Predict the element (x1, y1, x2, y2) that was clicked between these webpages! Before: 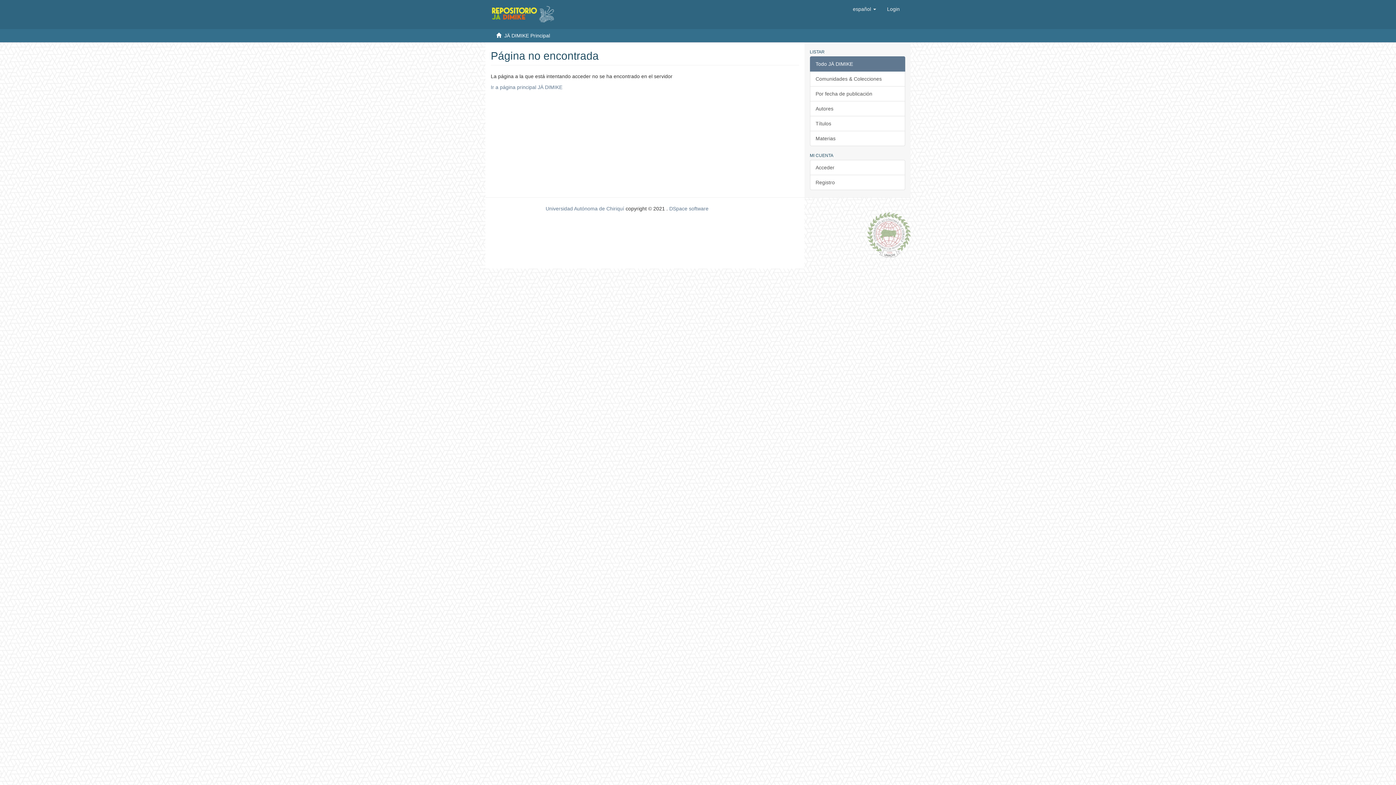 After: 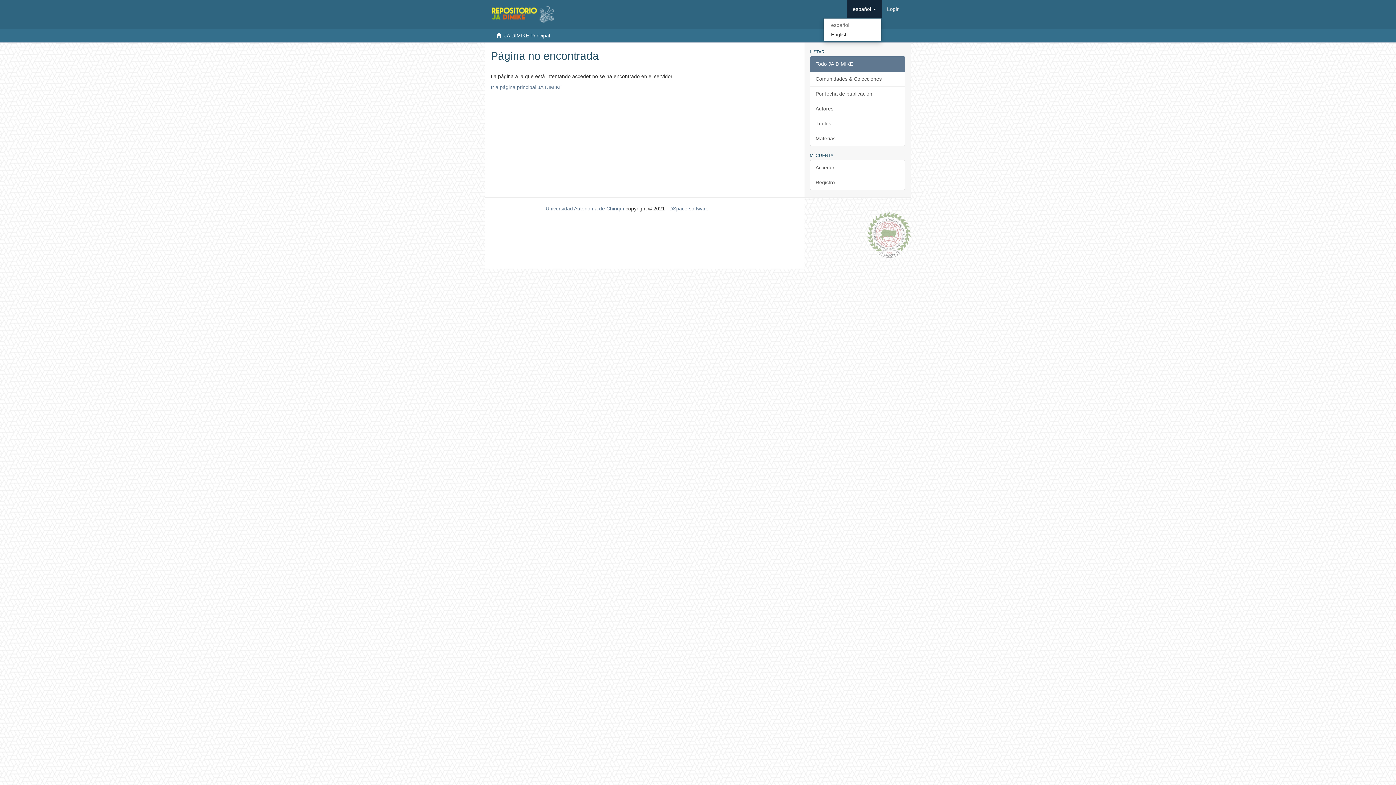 Action: bbox: (847, 0, 881, 18) label: español 